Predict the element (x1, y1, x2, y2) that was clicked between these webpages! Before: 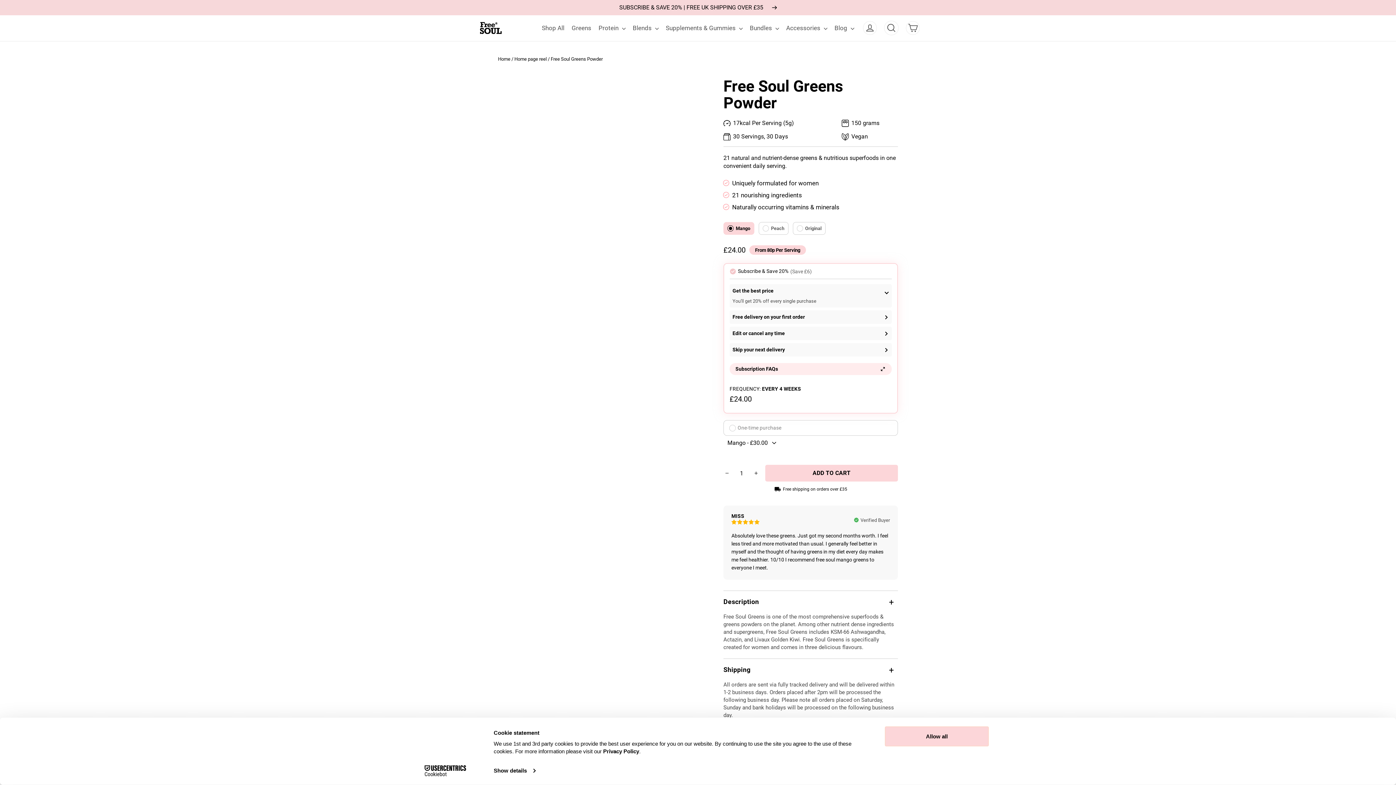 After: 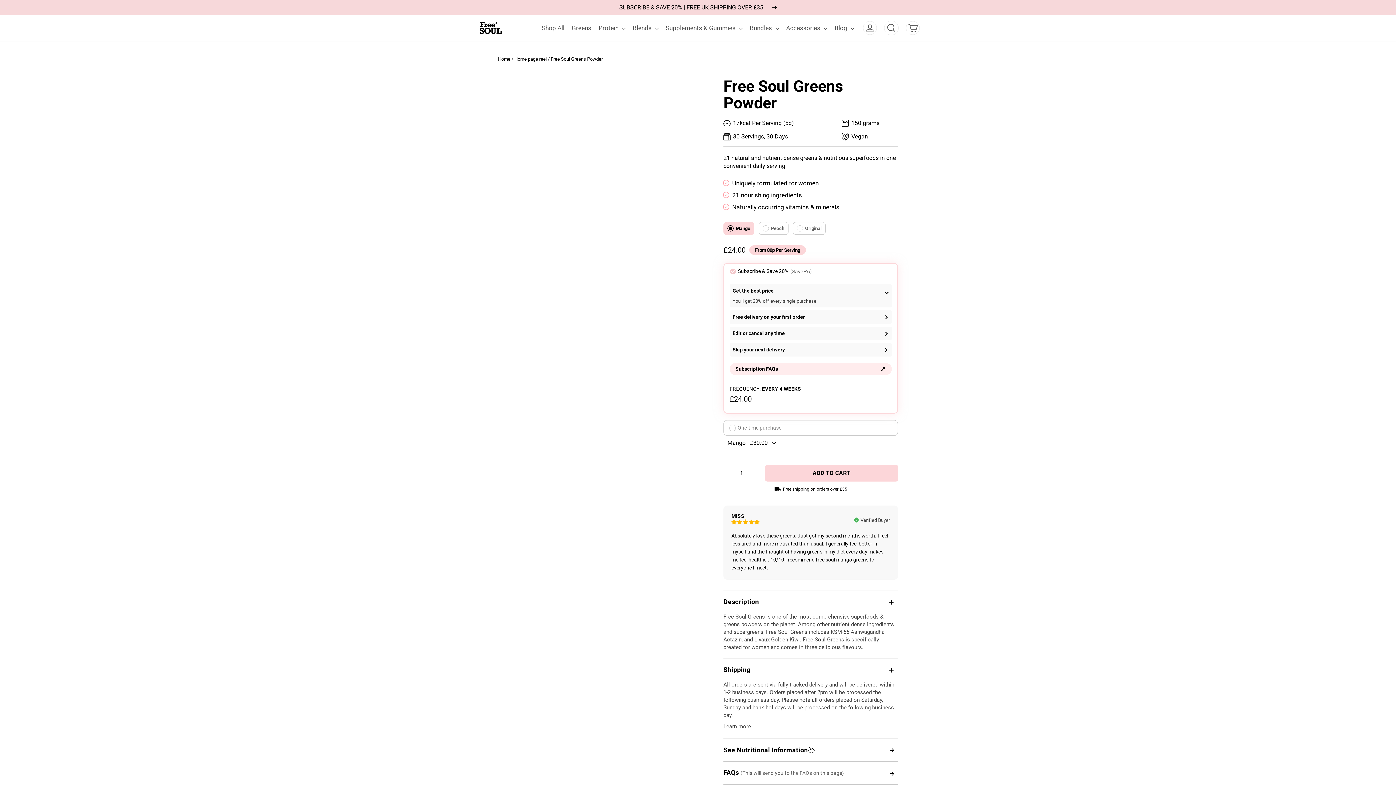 Action: bbox: (723, 465, 730, 481) label: Reduce item quantity by one